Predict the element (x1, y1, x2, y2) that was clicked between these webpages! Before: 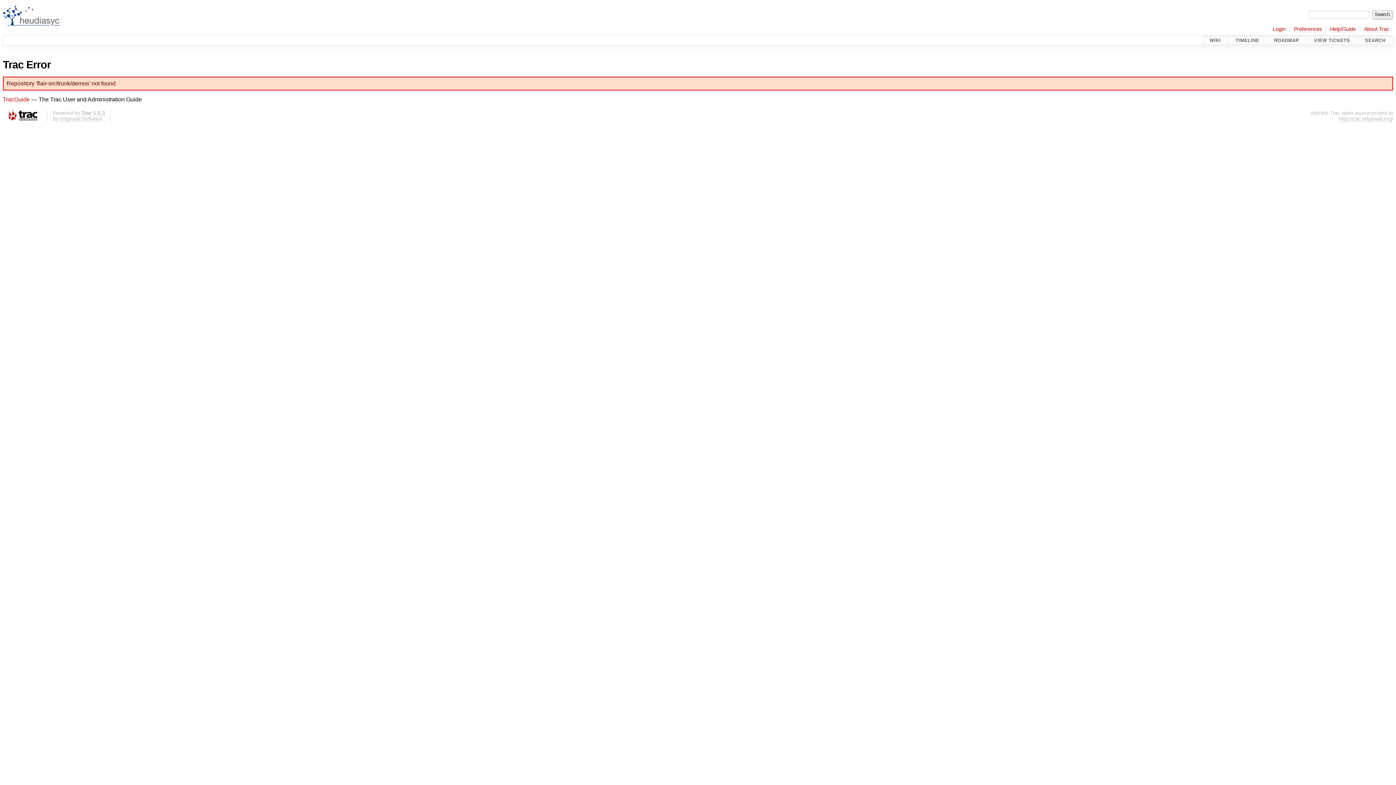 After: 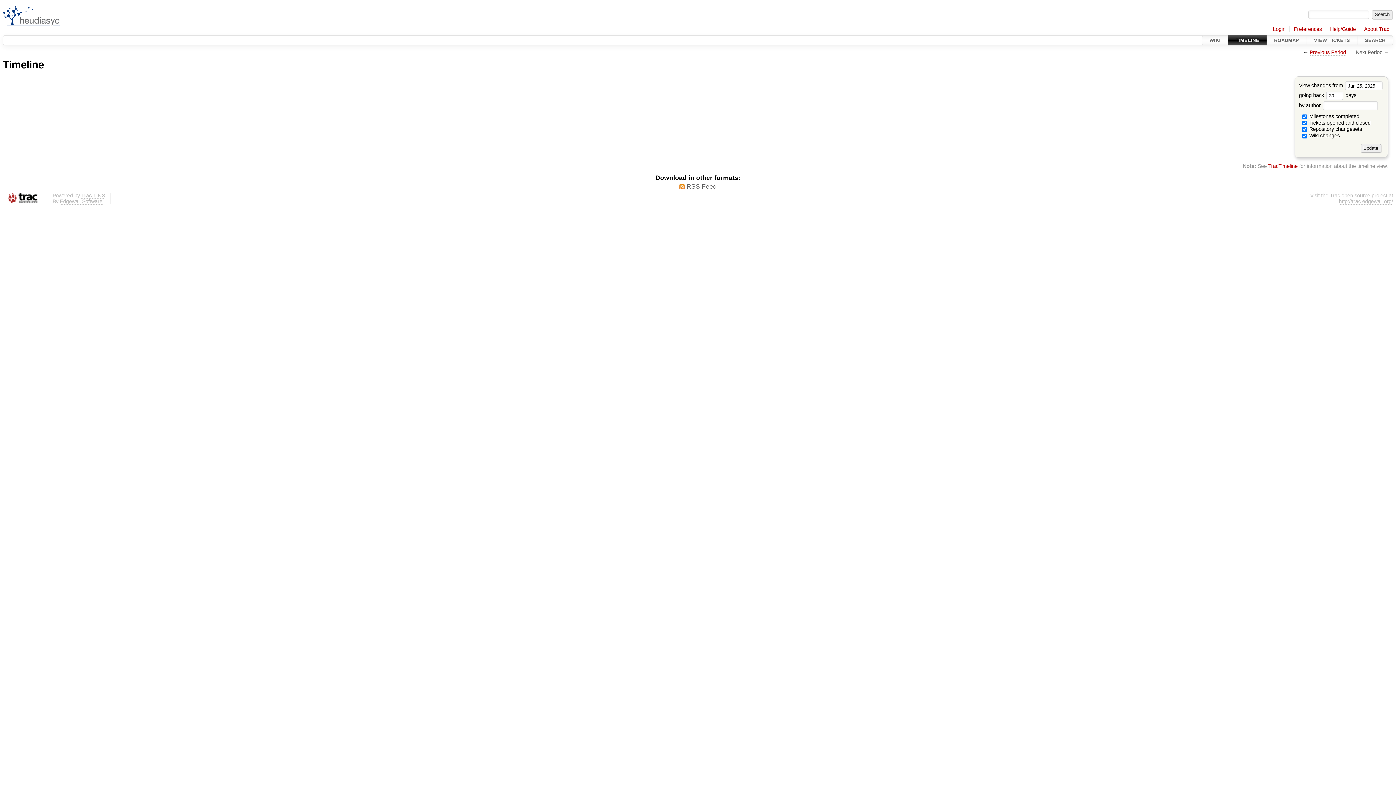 Action: bbox: (1228, 35, 1266, 45) label: TIMELINE